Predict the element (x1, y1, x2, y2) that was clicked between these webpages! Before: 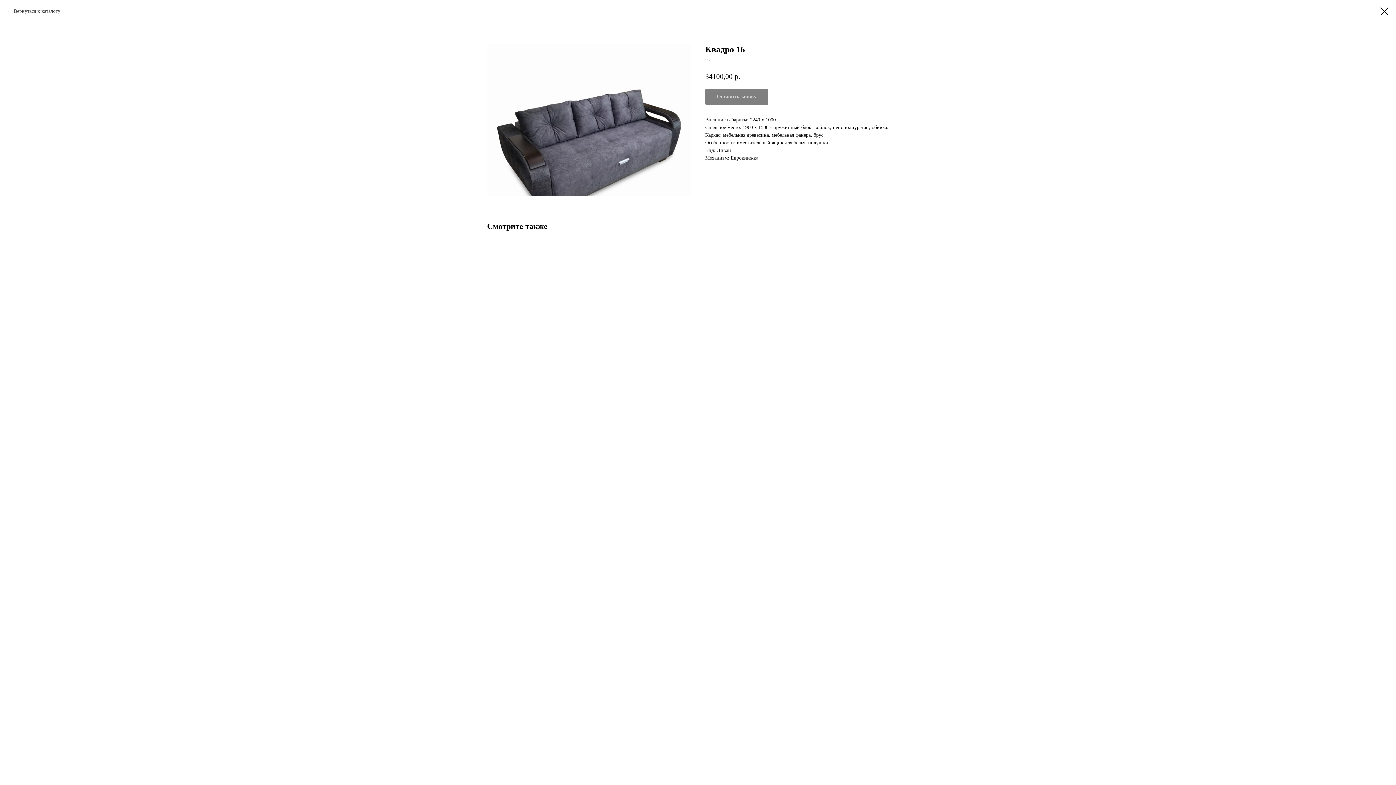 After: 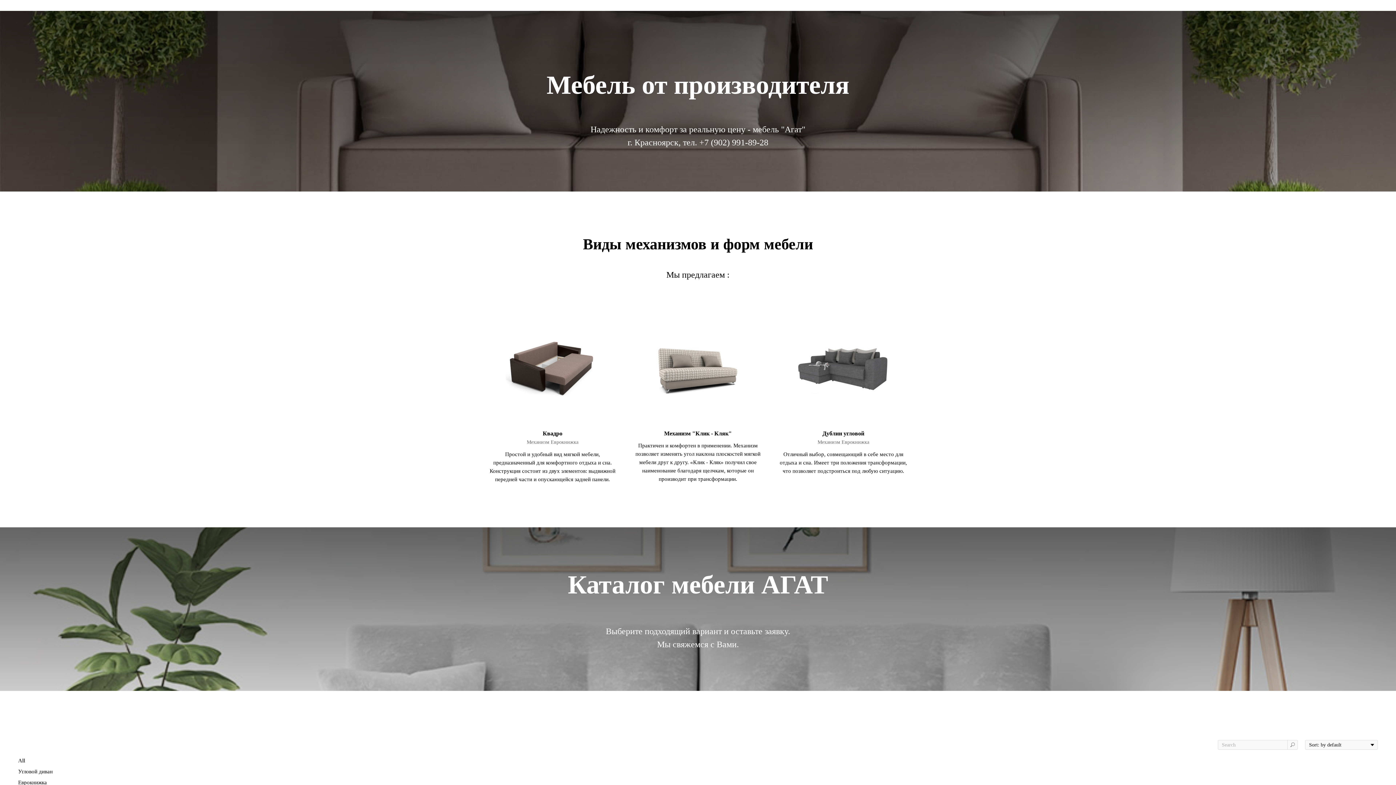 Action: bbox: (1380, 7, 1389, 15)